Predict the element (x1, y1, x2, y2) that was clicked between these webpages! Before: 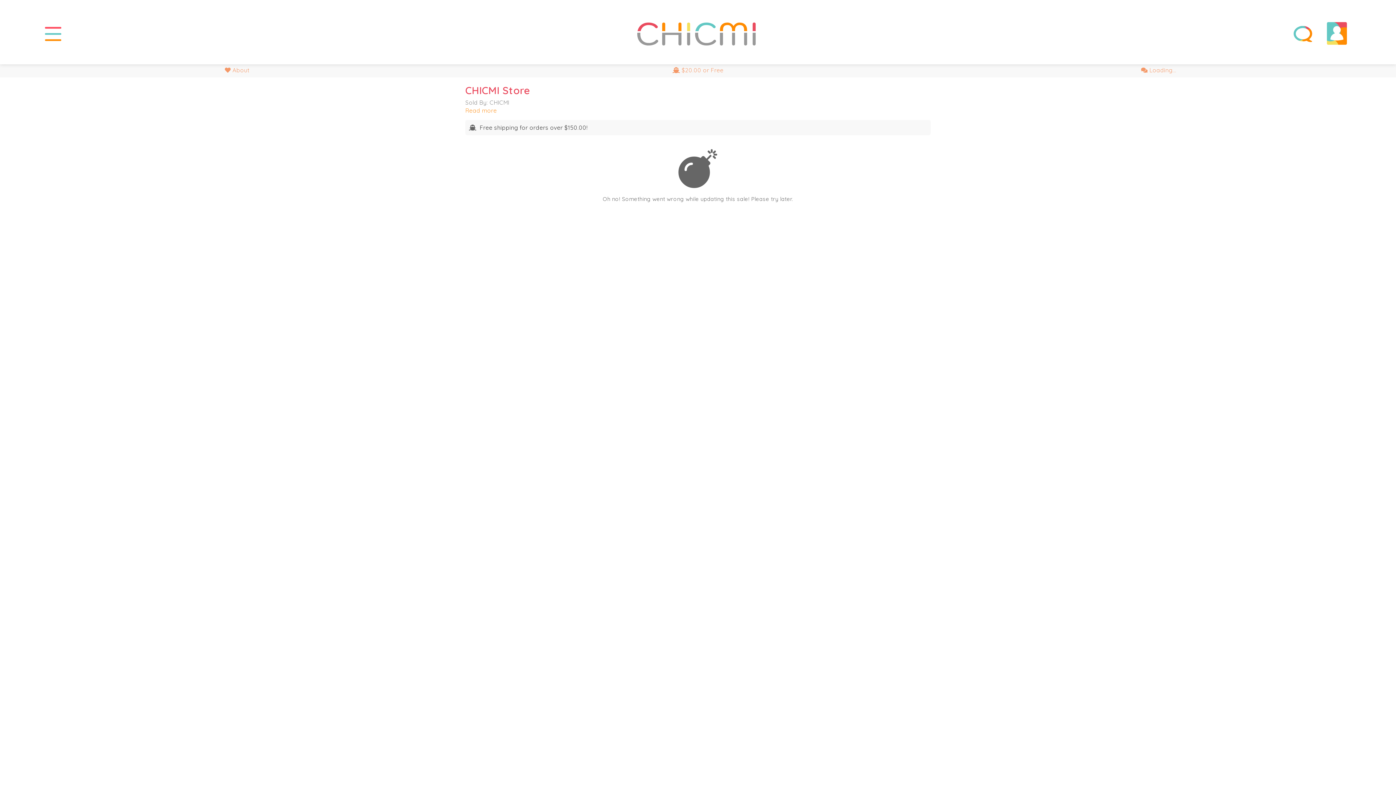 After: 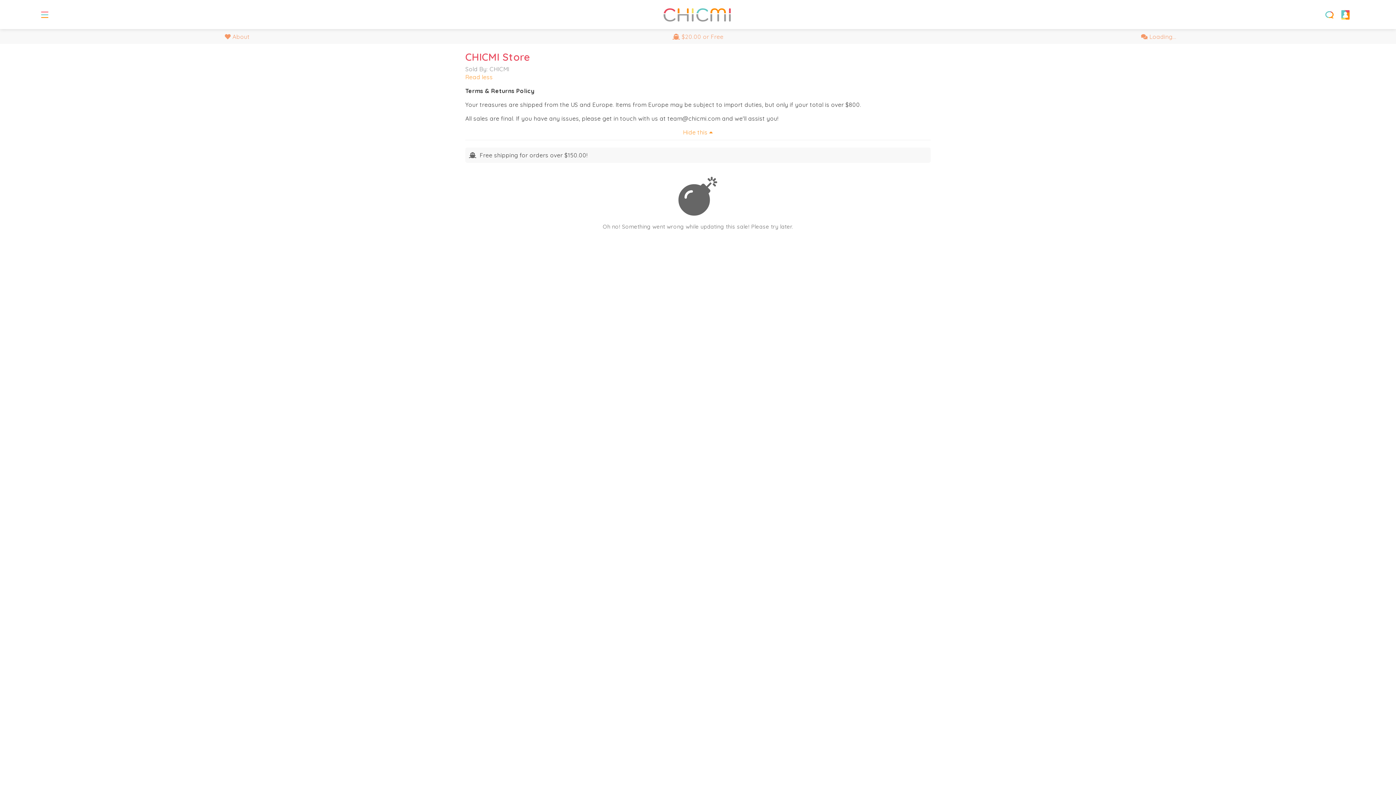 Action: label:  $20.00 or Free bbox: (464, 66, 931, 73)